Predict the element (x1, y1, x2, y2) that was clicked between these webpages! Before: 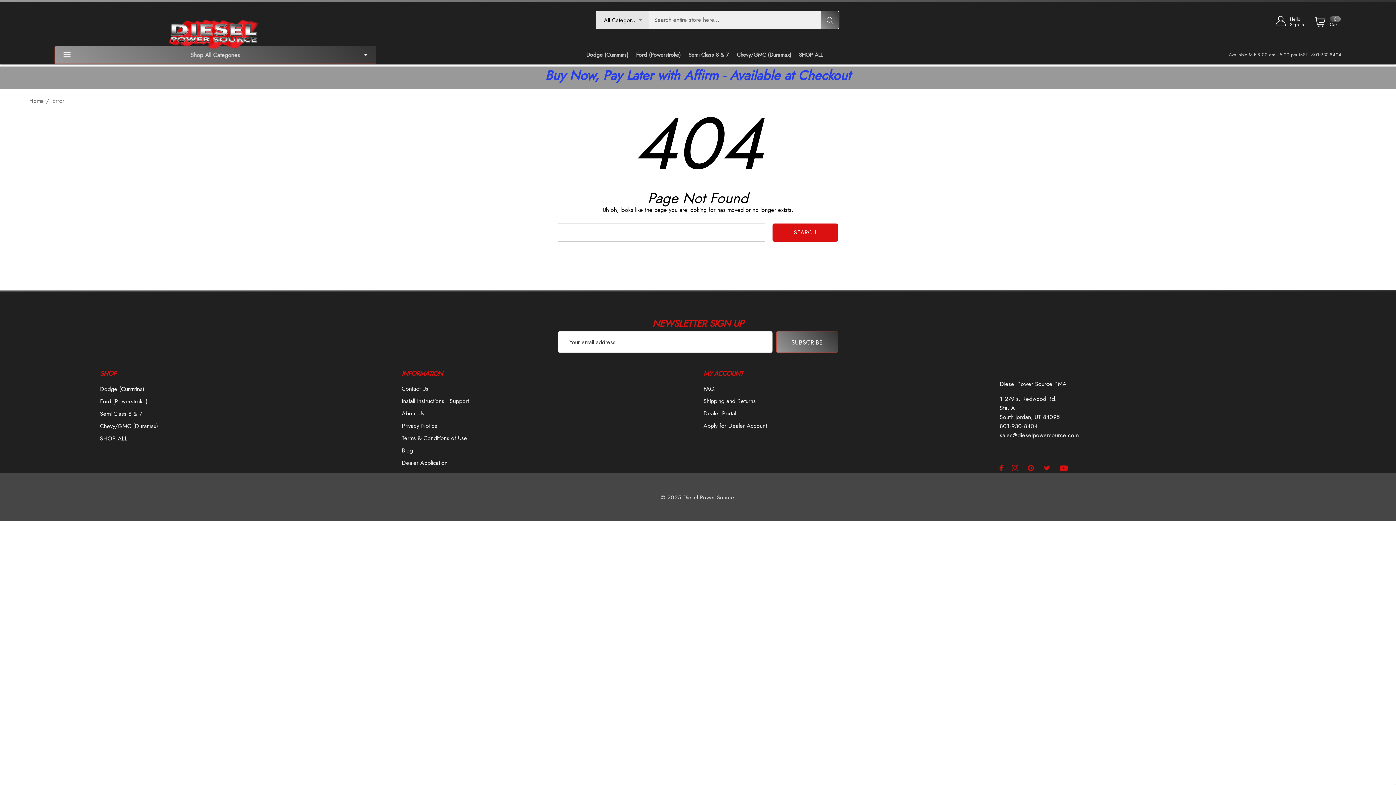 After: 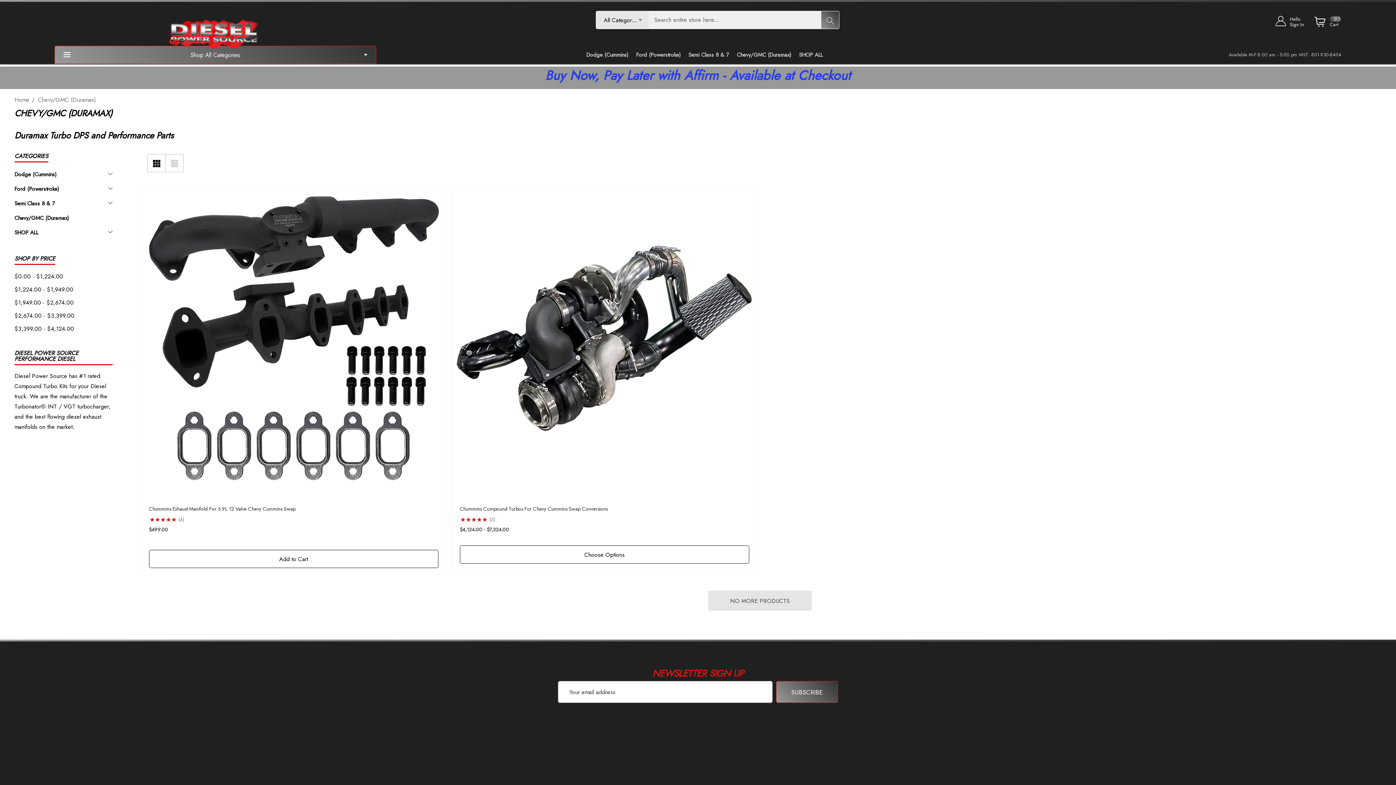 Action: bbox: (100, 420, 158, 432) label: Chevy/GMC (Duramax)